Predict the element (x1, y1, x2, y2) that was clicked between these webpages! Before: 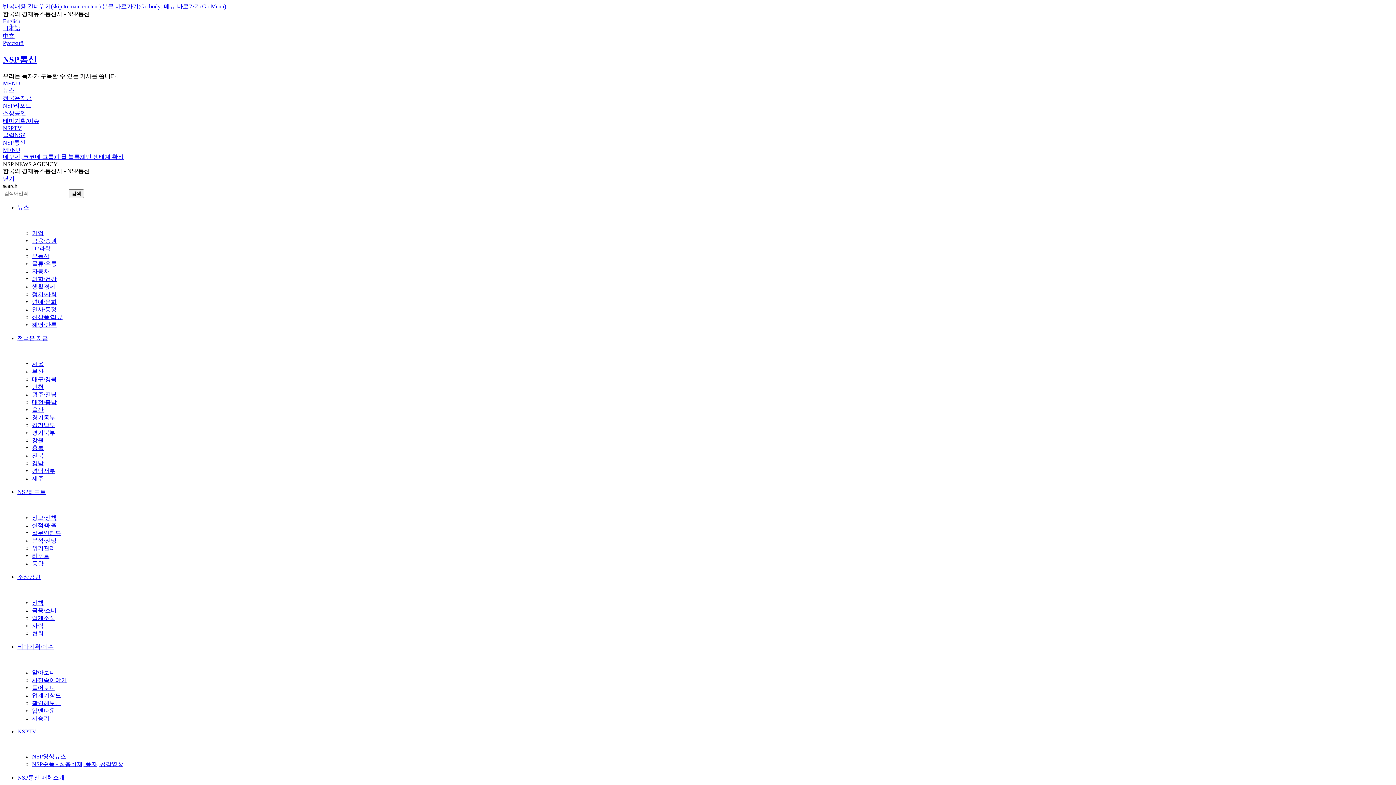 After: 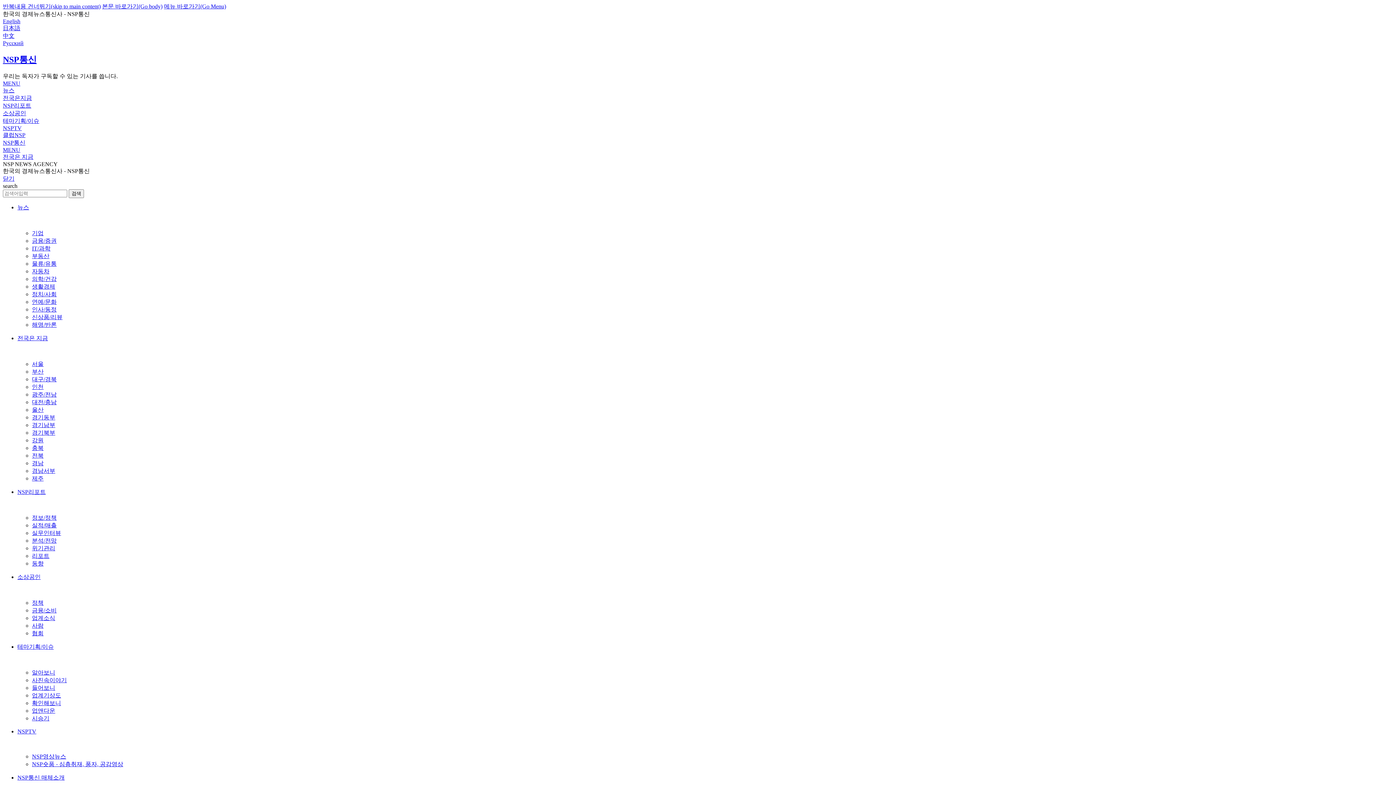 Action: label: 대구/경북 bbox: (32, 376, 56, 382)